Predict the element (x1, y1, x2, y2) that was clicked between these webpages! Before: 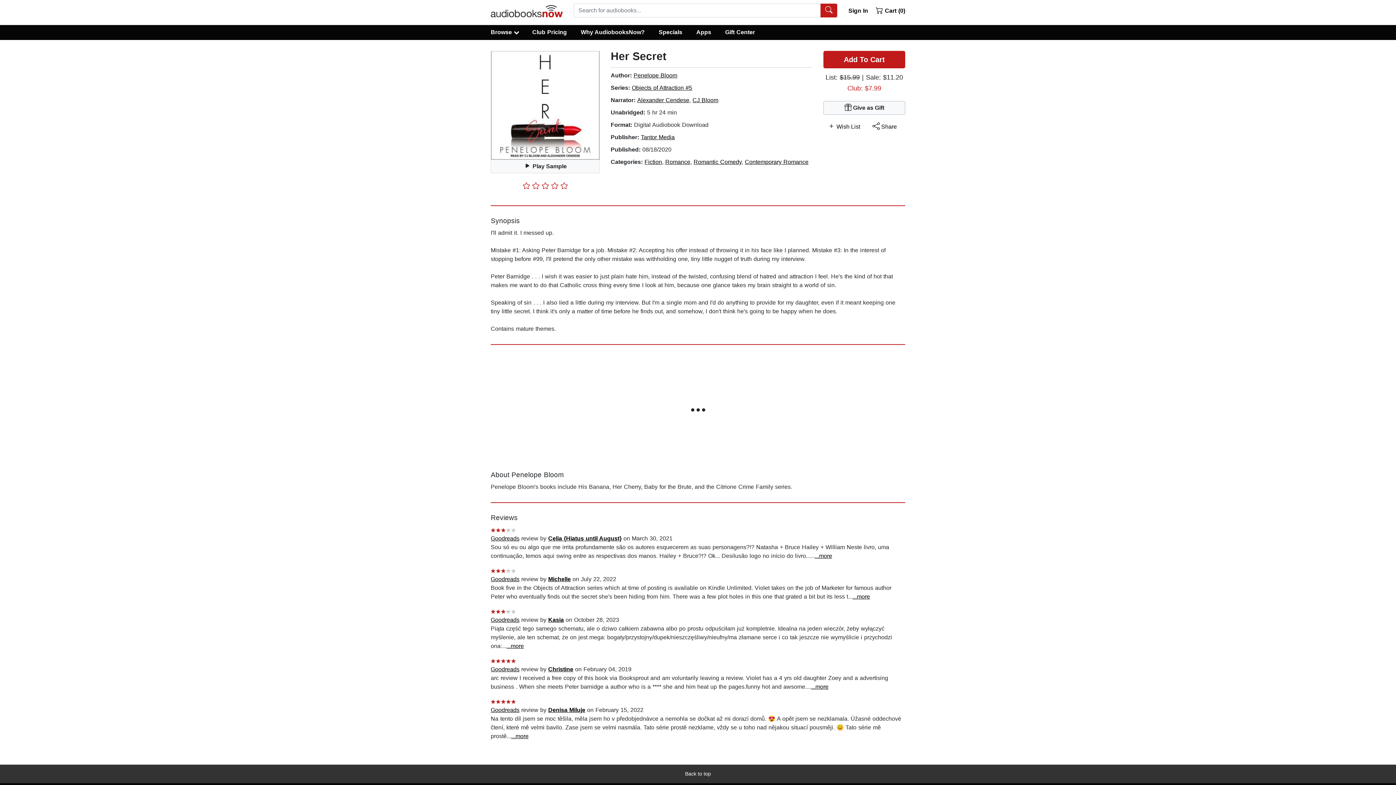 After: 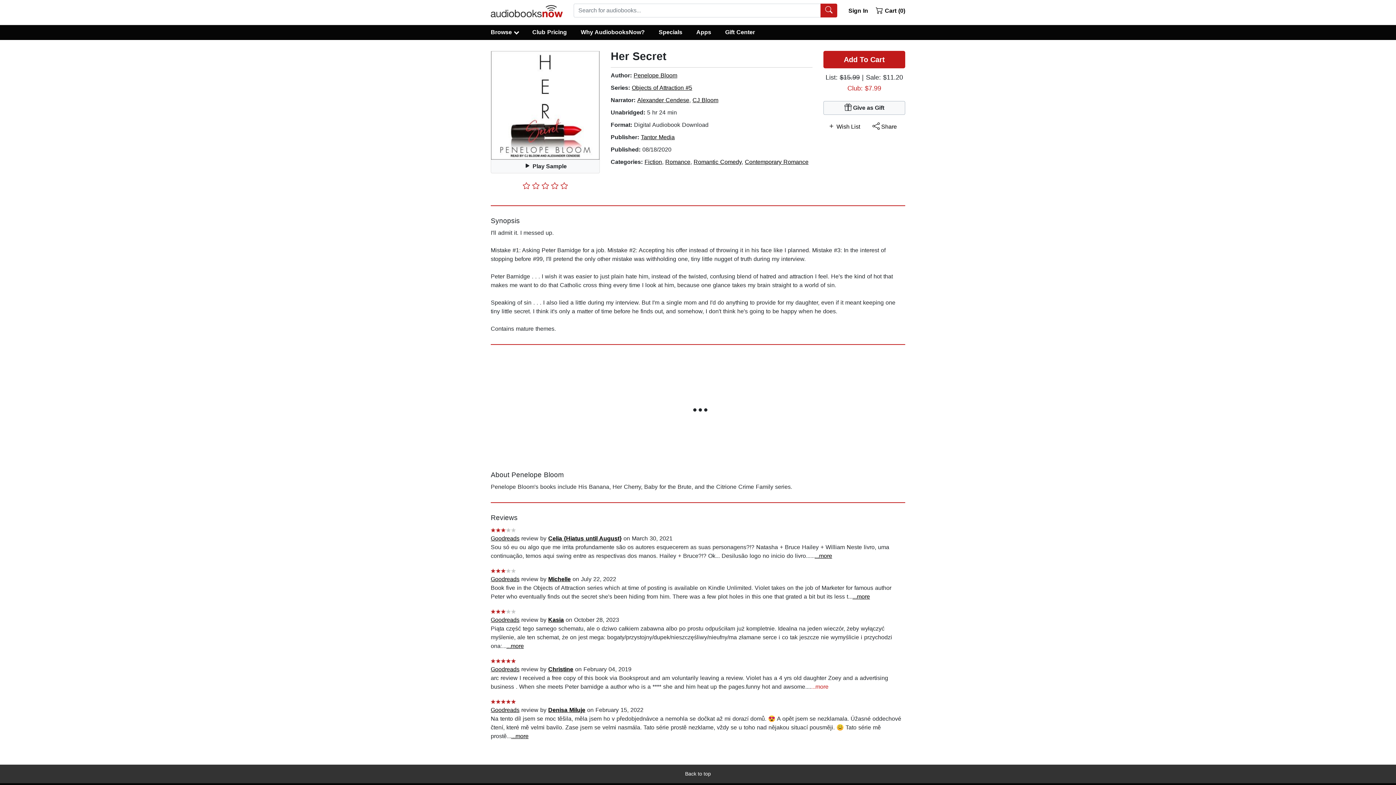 Action: bbox: (811, 684, 828, 690) label: ...more